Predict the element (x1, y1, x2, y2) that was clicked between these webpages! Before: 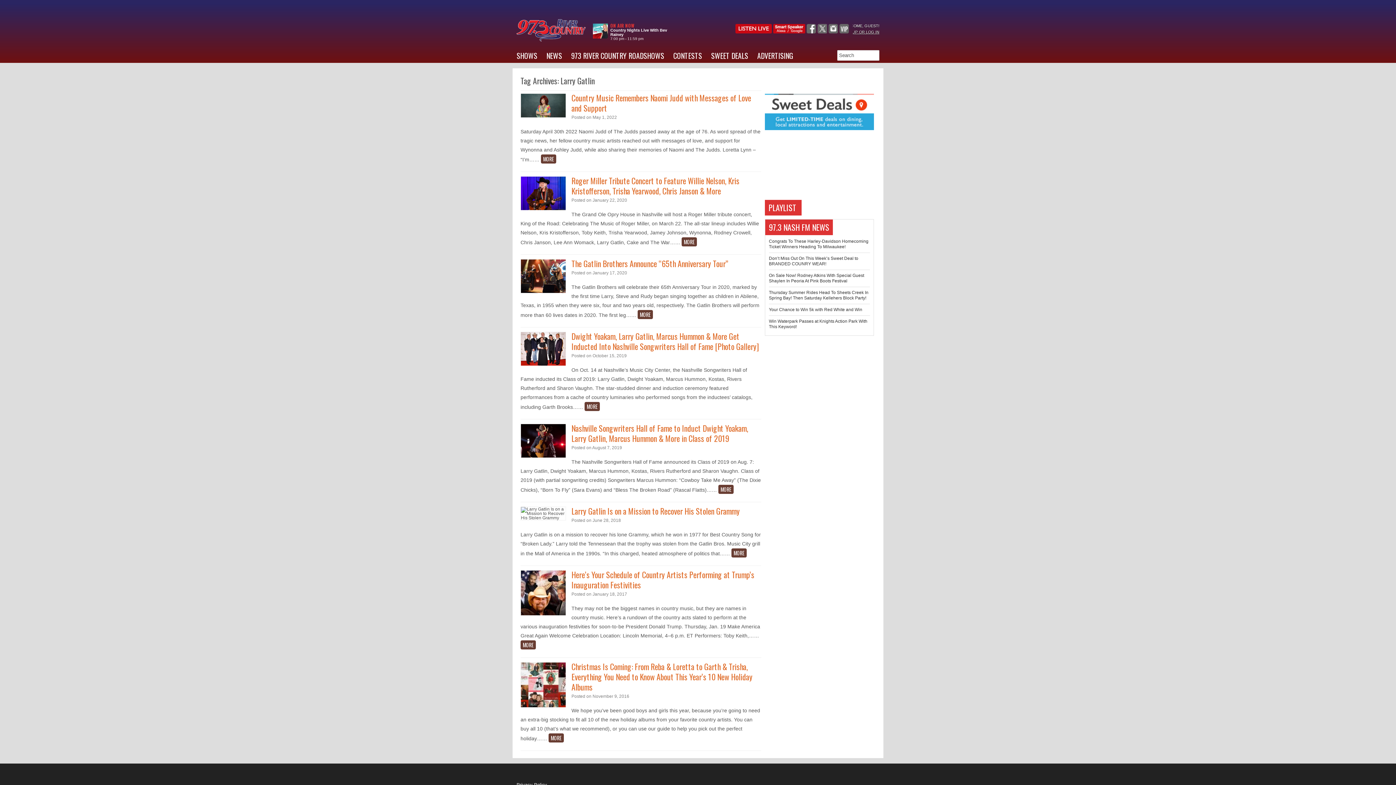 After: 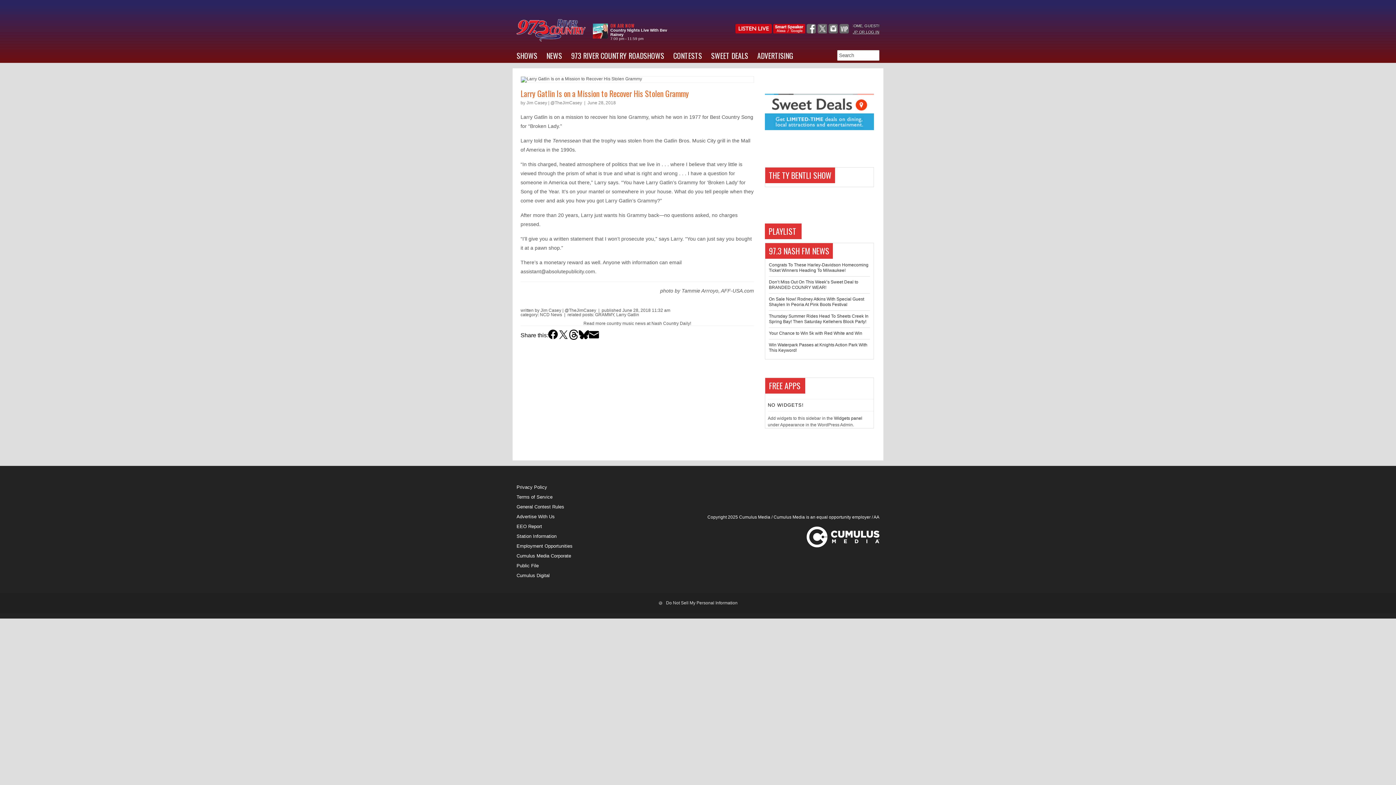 Action: label: MORE bbox: (731, 548, 746, 557)